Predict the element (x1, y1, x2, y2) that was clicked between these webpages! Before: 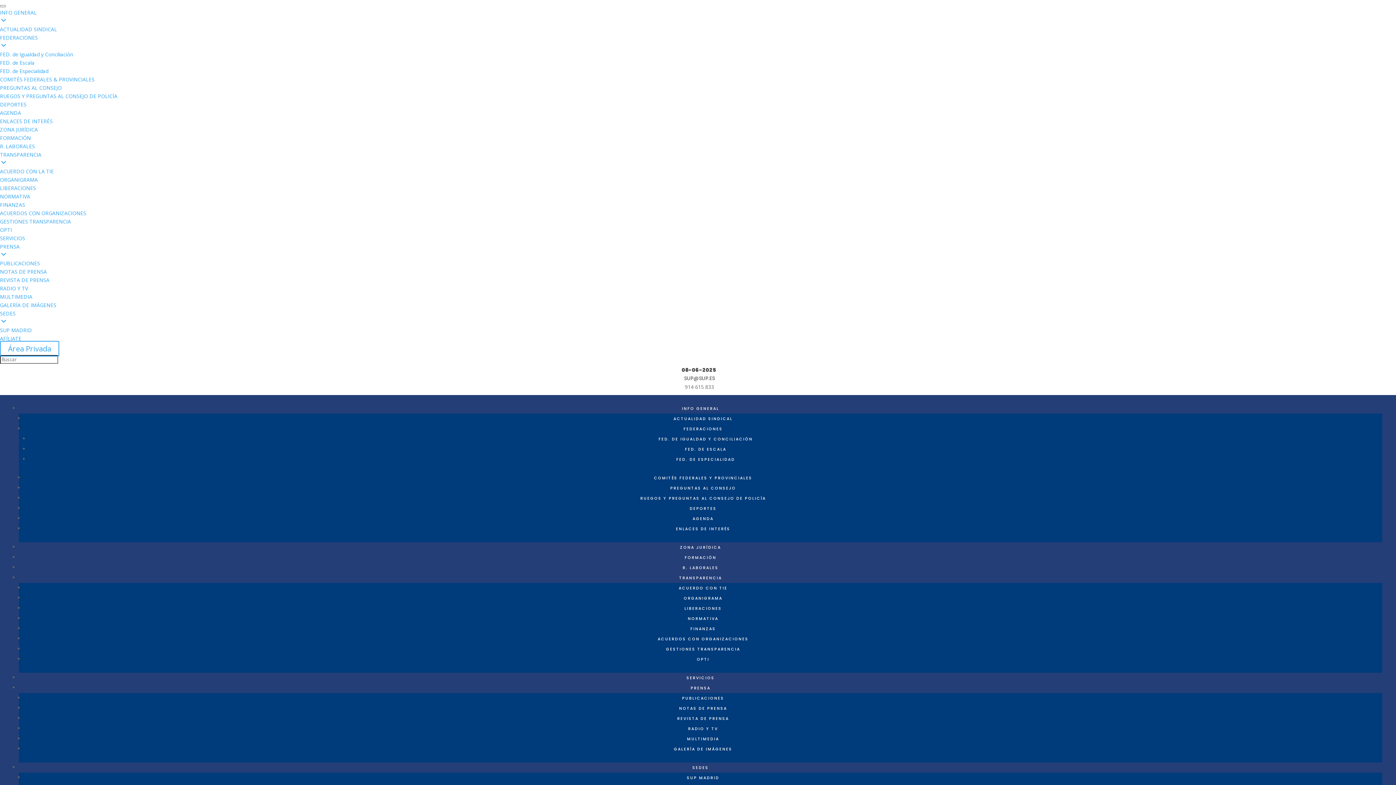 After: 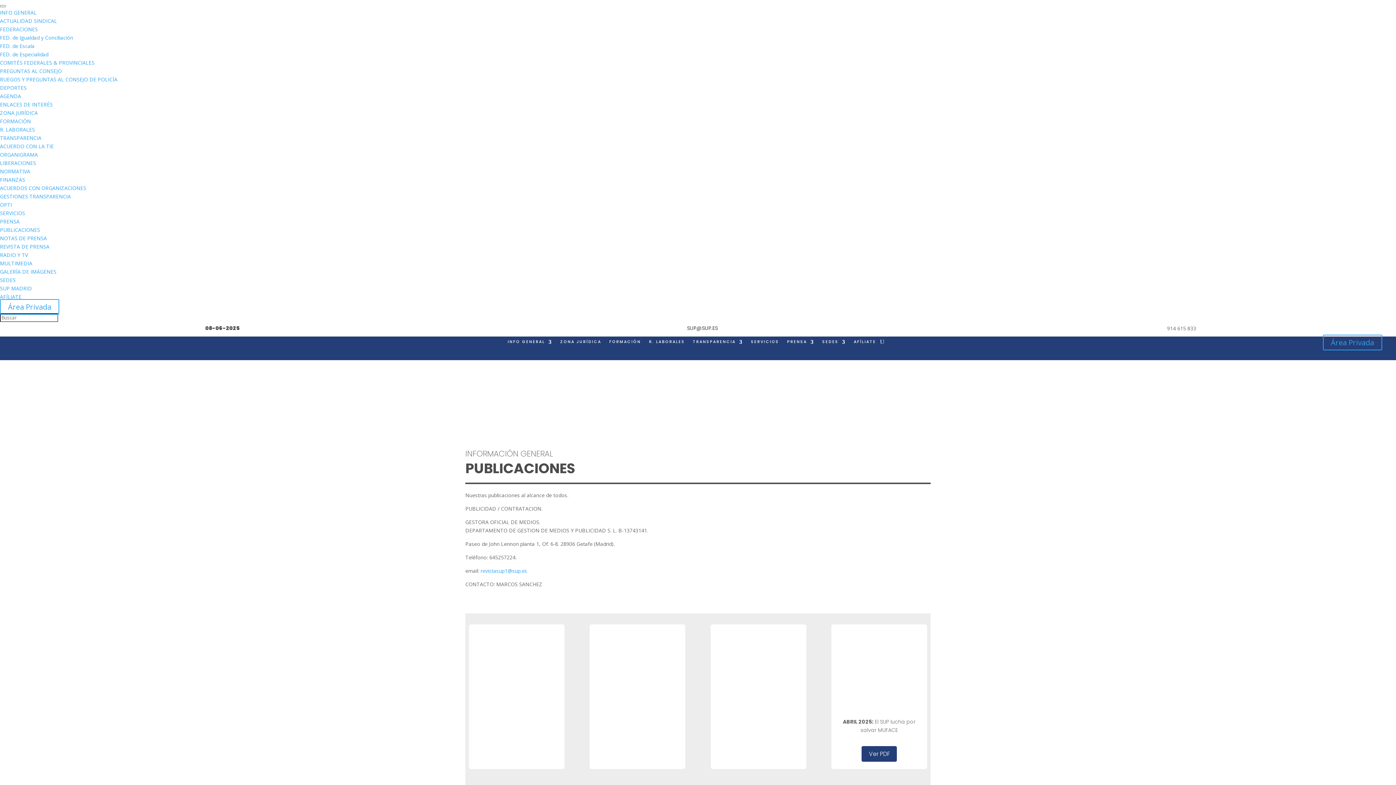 Action: bbox: (0, 260, 40, 266) label: PUBLICACIONES